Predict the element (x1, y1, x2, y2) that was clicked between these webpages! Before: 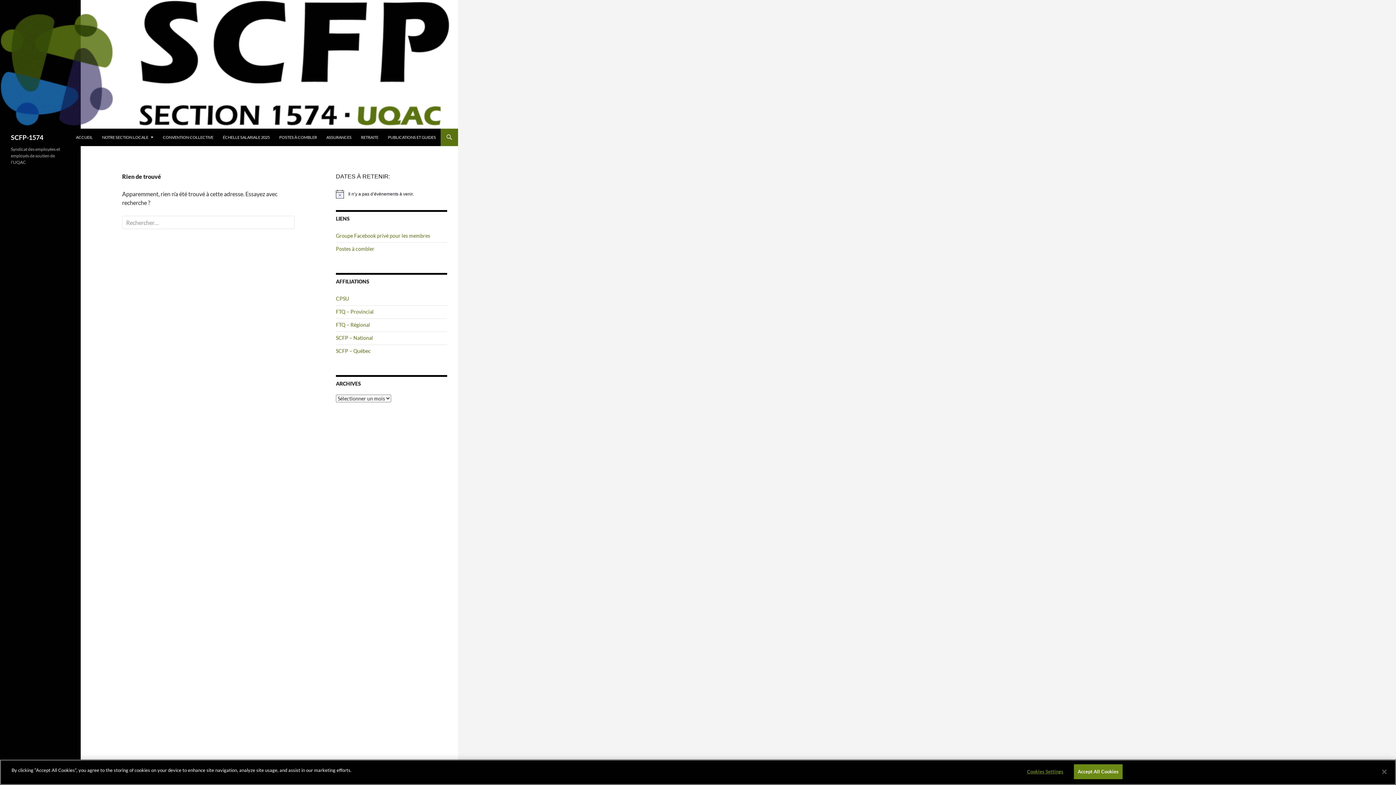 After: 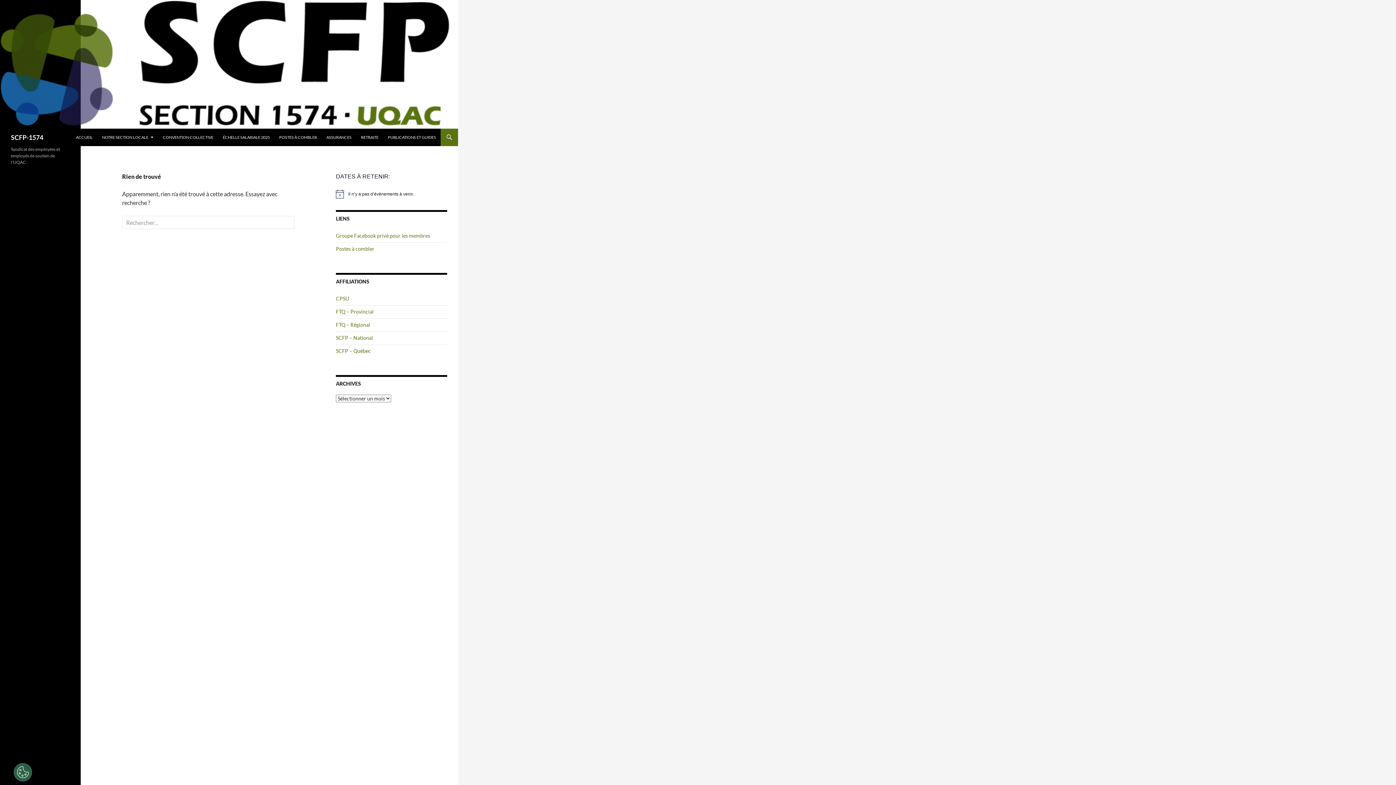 Action: bbox: (1074, 764, 1122, 779) label: Accept All Cookies